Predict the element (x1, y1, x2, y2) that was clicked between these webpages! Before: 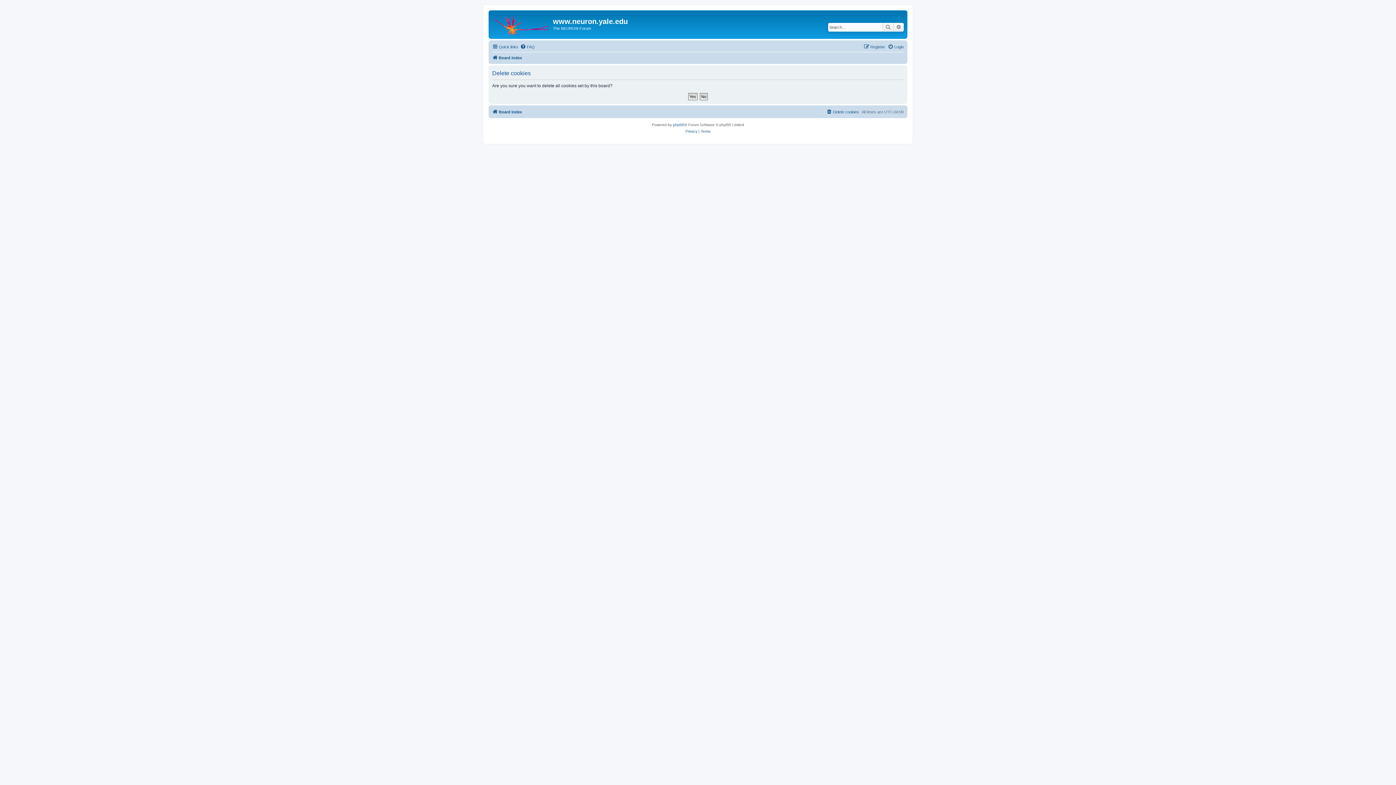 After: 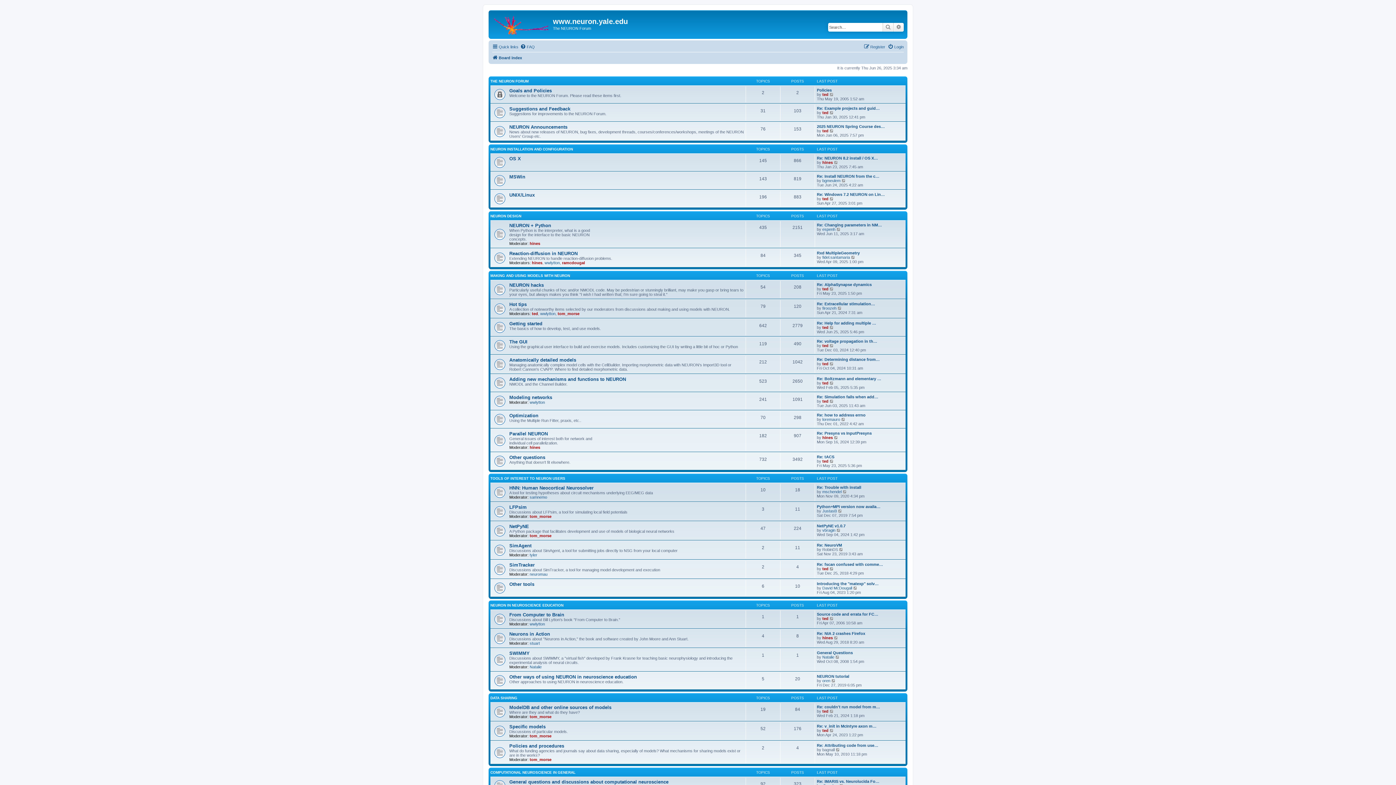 Action: bbox: (490, 12, 553, 35)